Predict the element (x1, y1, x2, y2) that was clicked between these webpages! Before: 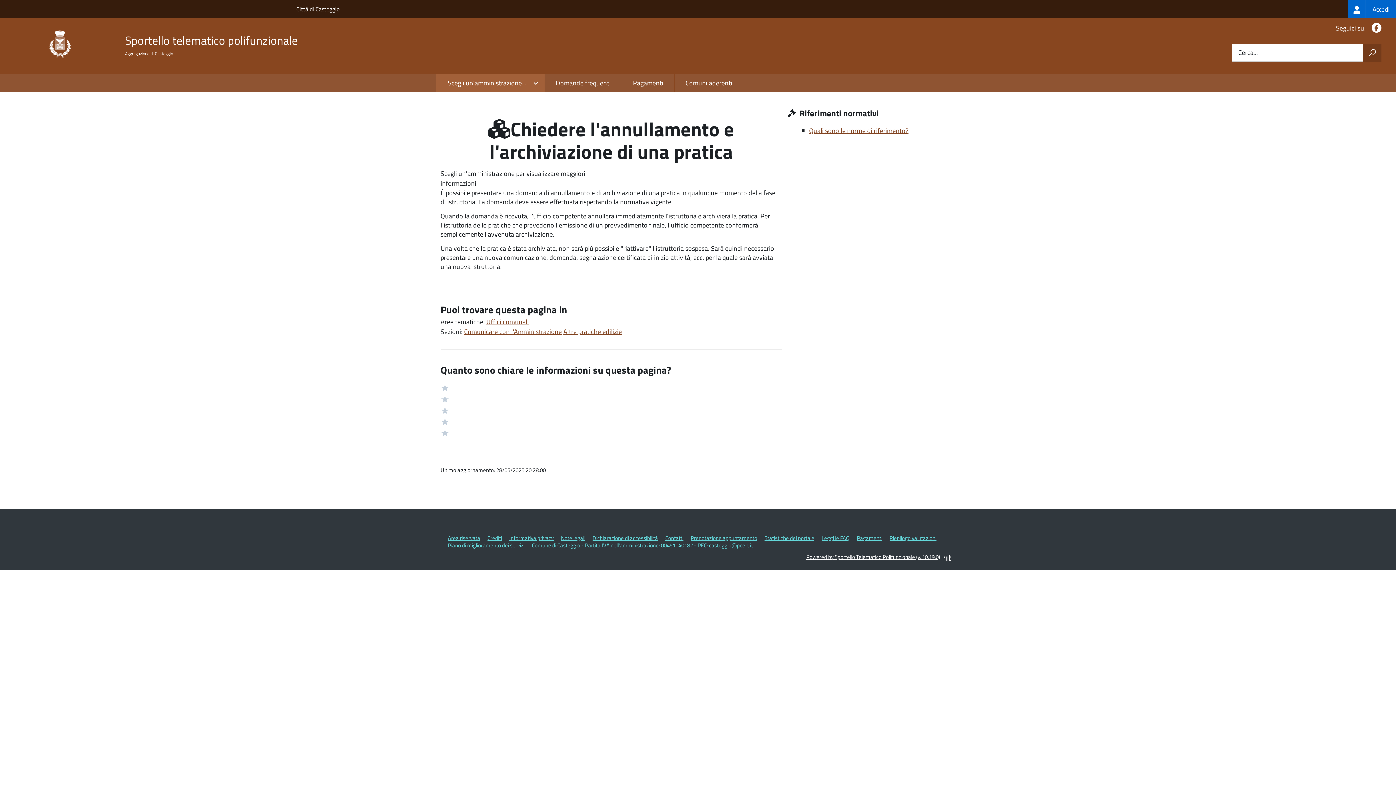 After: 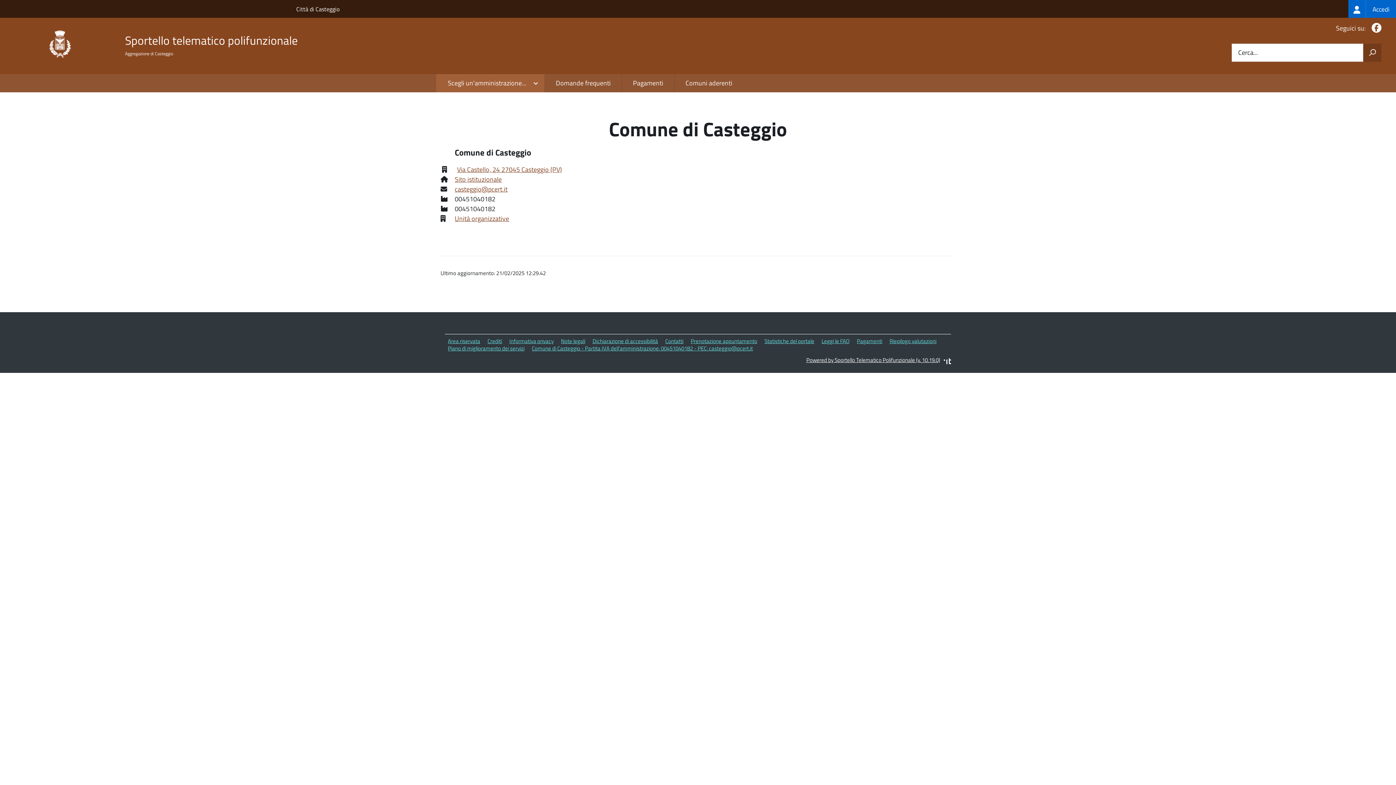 Action: bbox: (532, 541, 753, 549) label: Comune di Casteggio - Partita IVA dell'amministrazione: 00451040182 - PEC: casteggio@pcert.it